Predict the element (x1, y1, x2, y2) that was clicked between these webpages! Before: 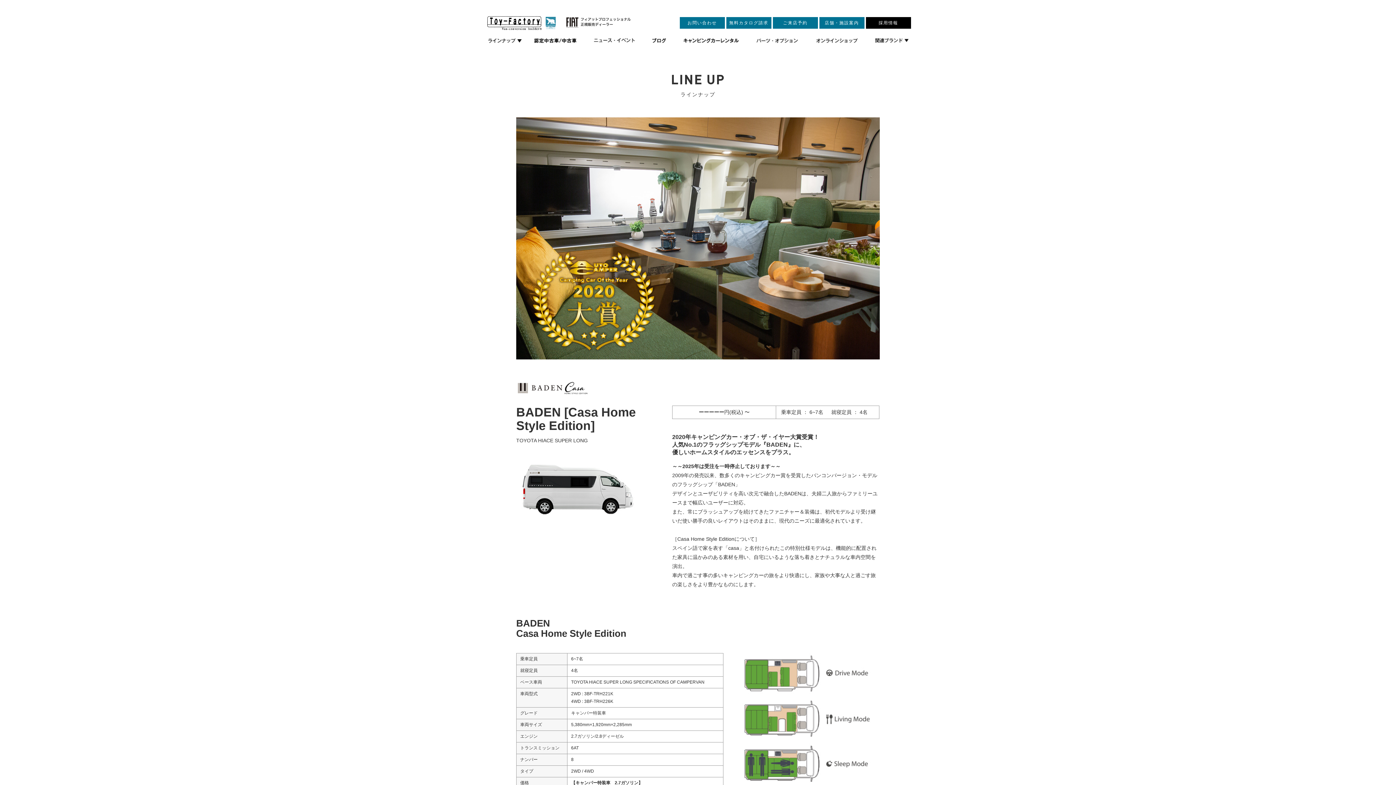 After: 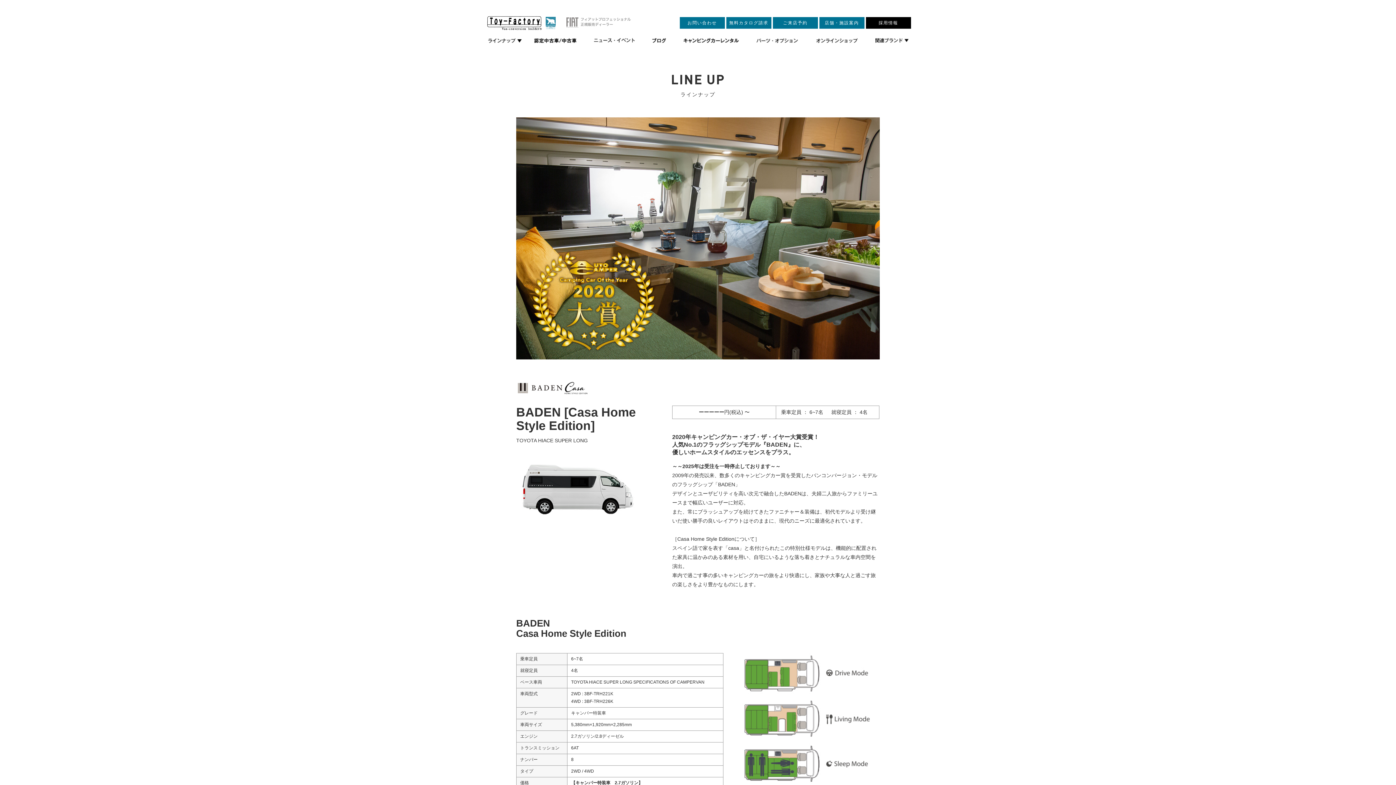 Action: bbox: (566, 23, 630, 28)